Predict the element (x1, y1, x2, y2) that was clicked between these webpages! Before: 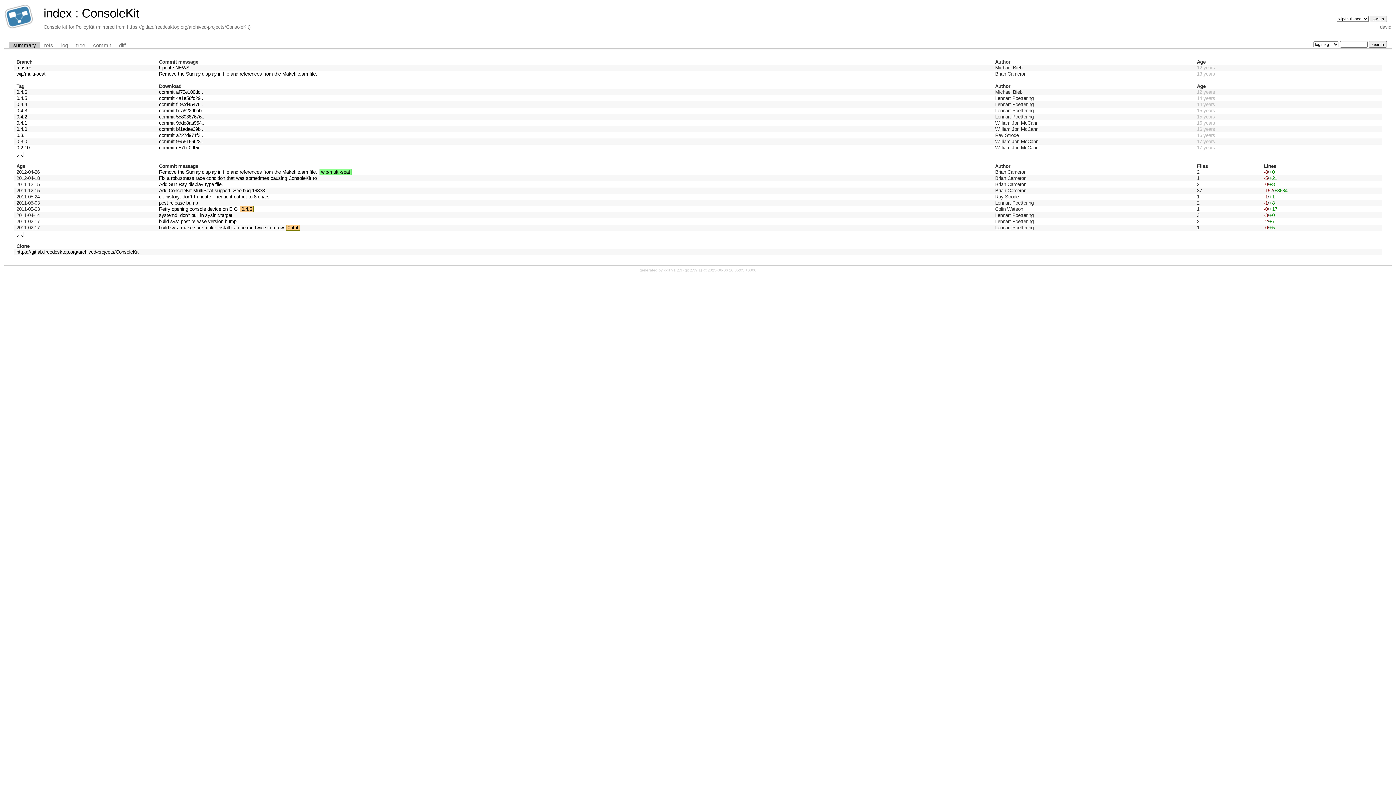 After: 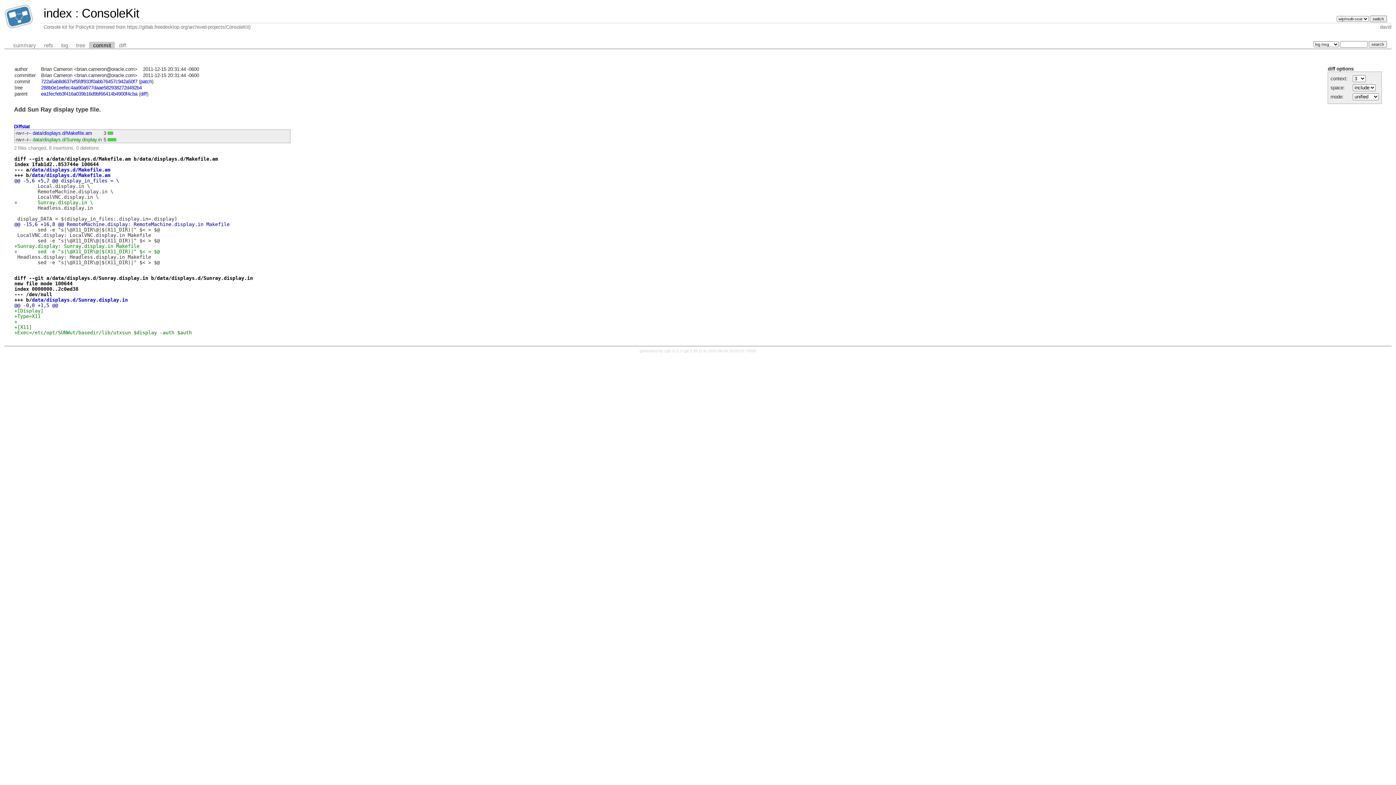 Action: bbox: (159, 181, 223, 187) label: Add Sun Ray display type file.